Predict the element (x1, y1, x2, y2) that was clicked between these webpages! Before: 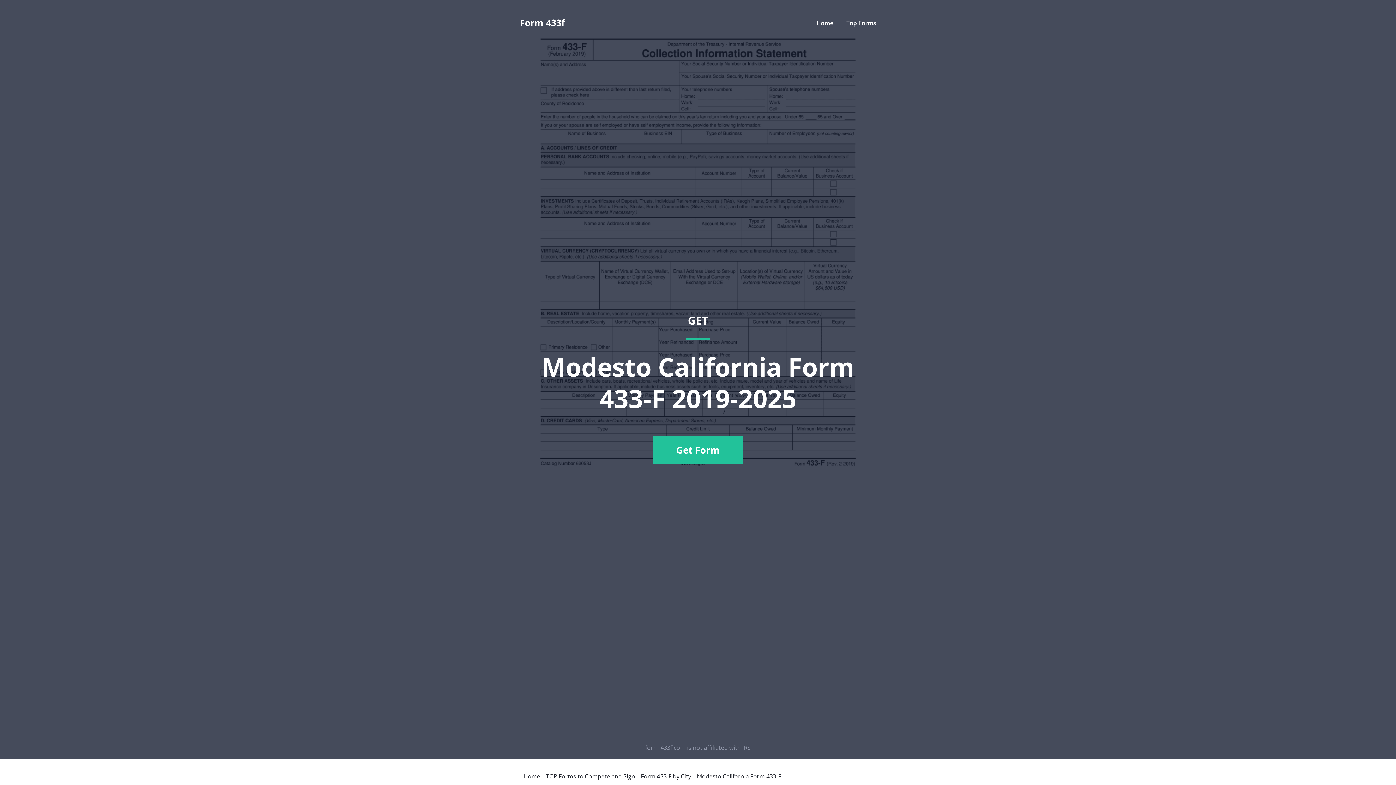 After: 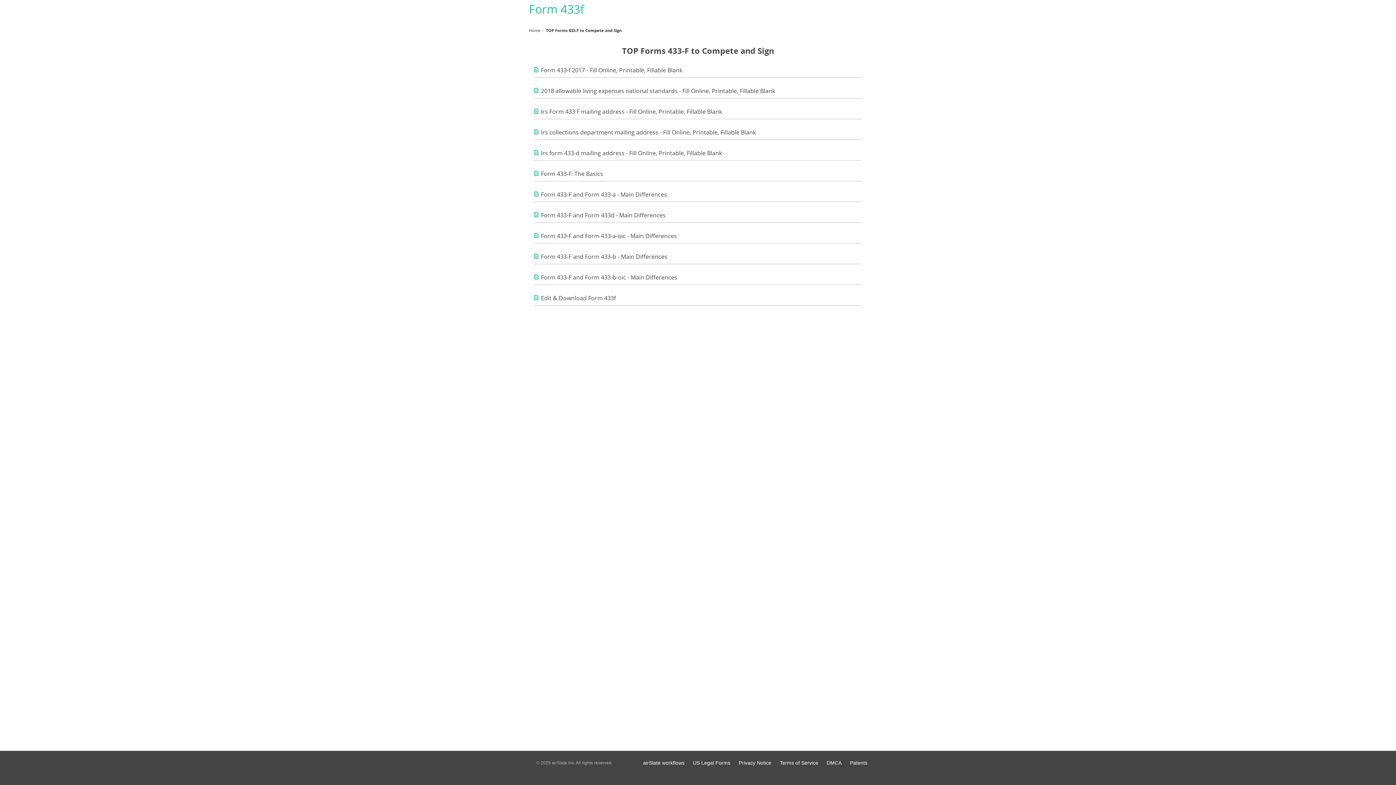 Action: label: Top Forms bbox: (846, 18, 876, 26)